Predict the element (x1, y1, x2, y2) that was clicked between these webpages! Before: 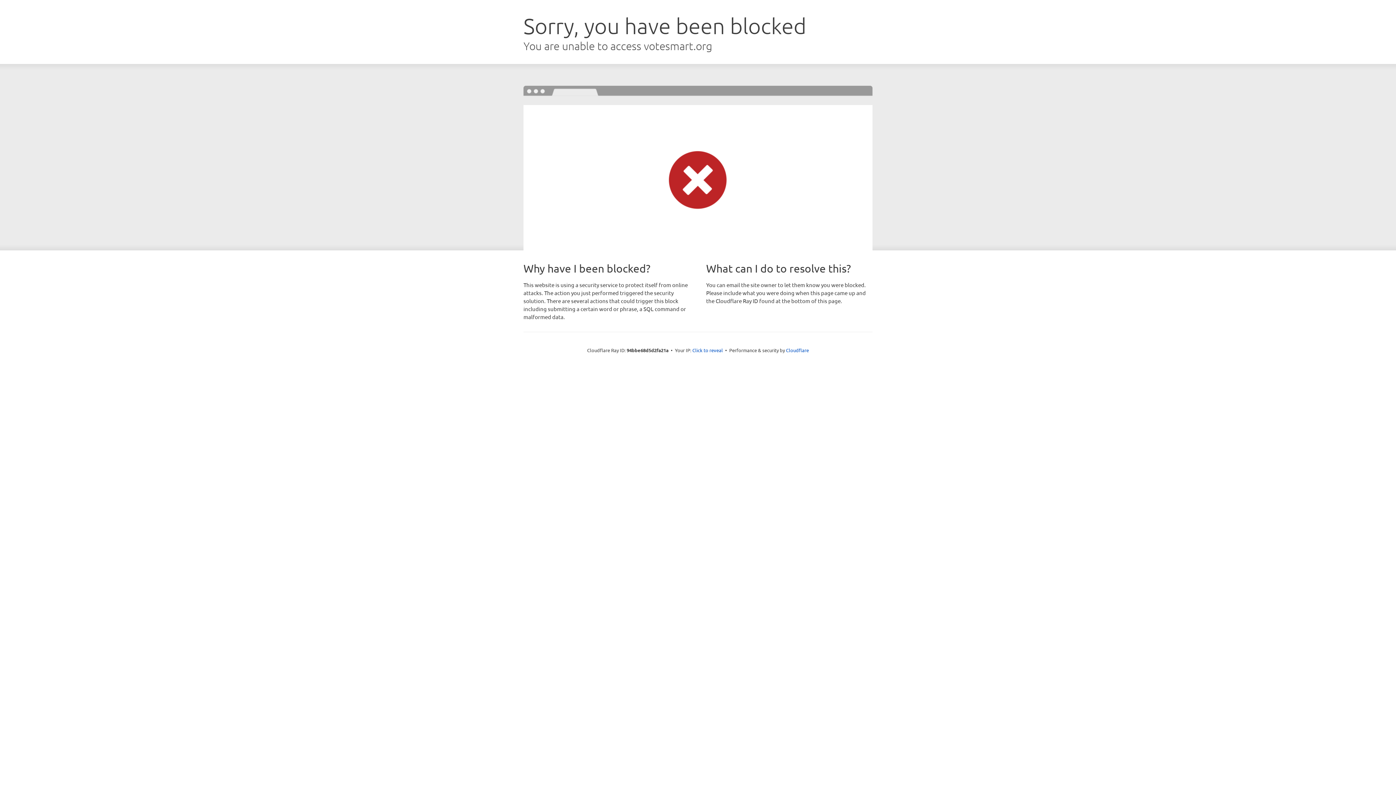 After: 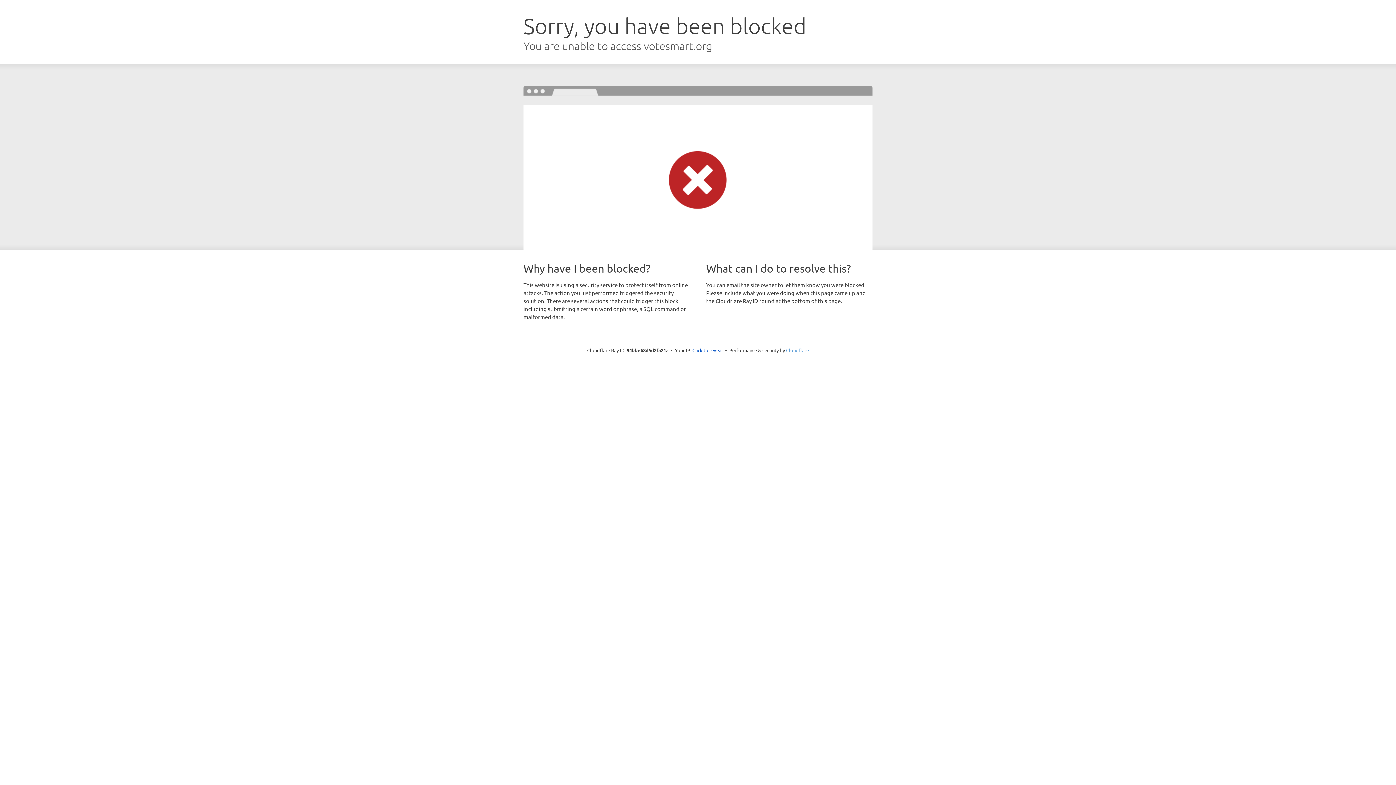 Action: label: Cloudflare bbox: (786, 347, 809, 353)